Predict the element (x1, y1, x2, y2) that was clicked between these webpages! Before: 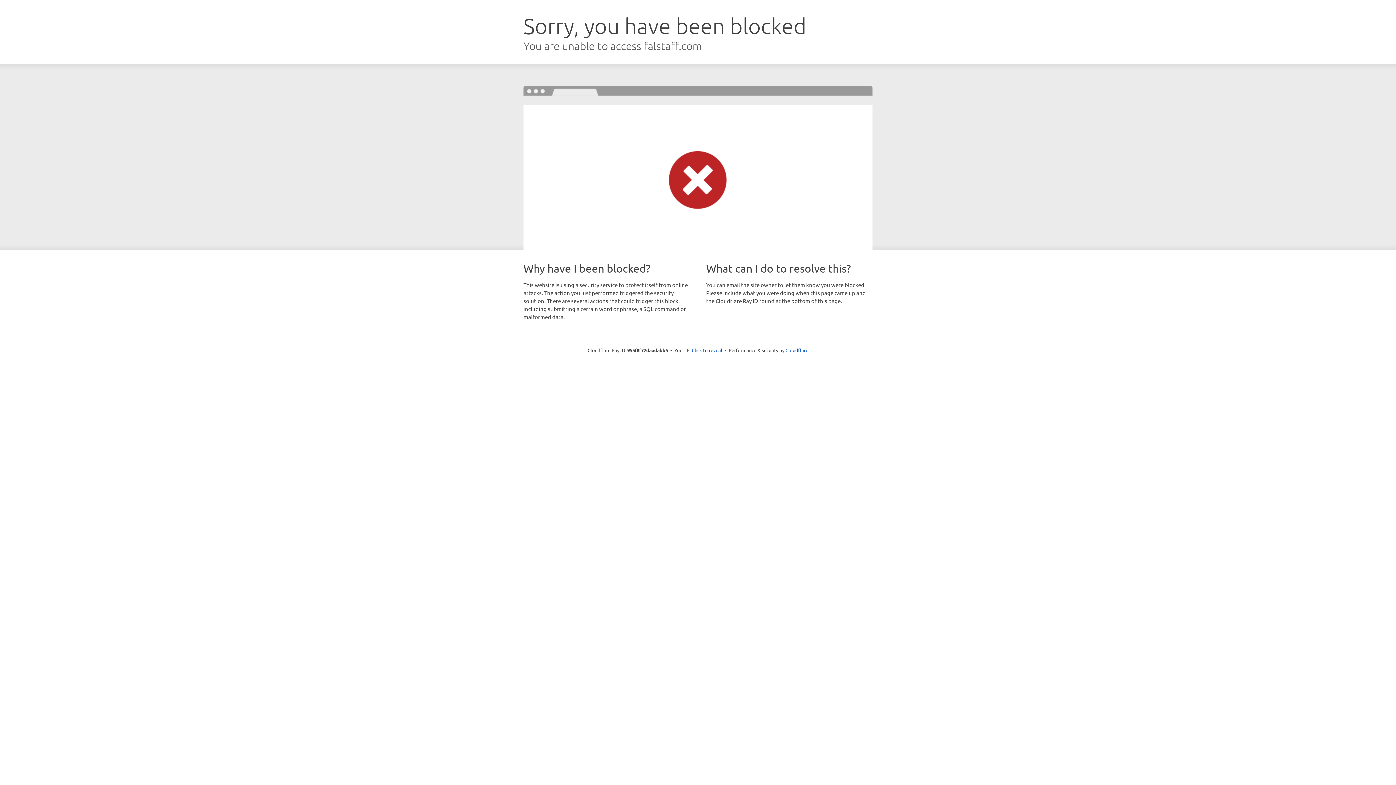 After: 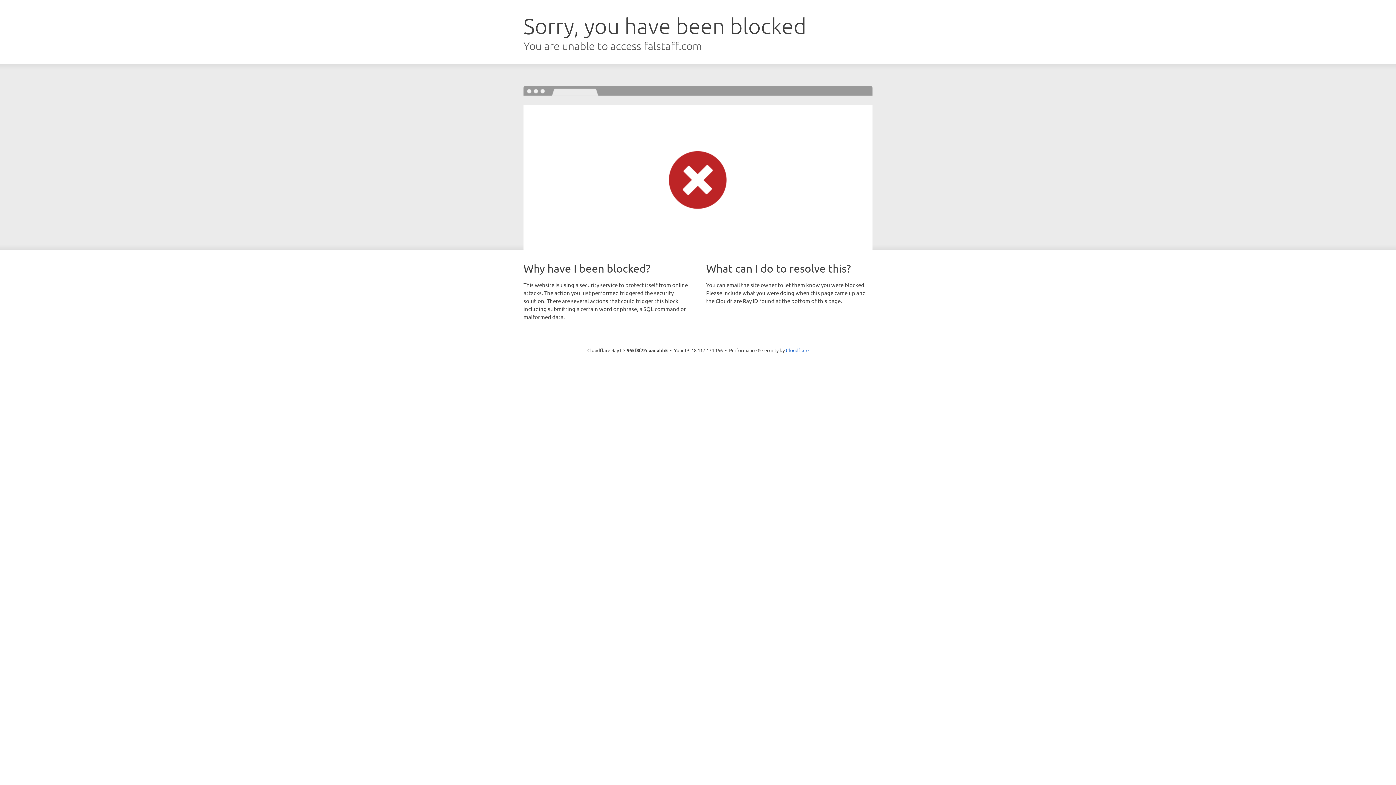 Action: label: Click to reveal bbox: (692, 346, 722, 353)